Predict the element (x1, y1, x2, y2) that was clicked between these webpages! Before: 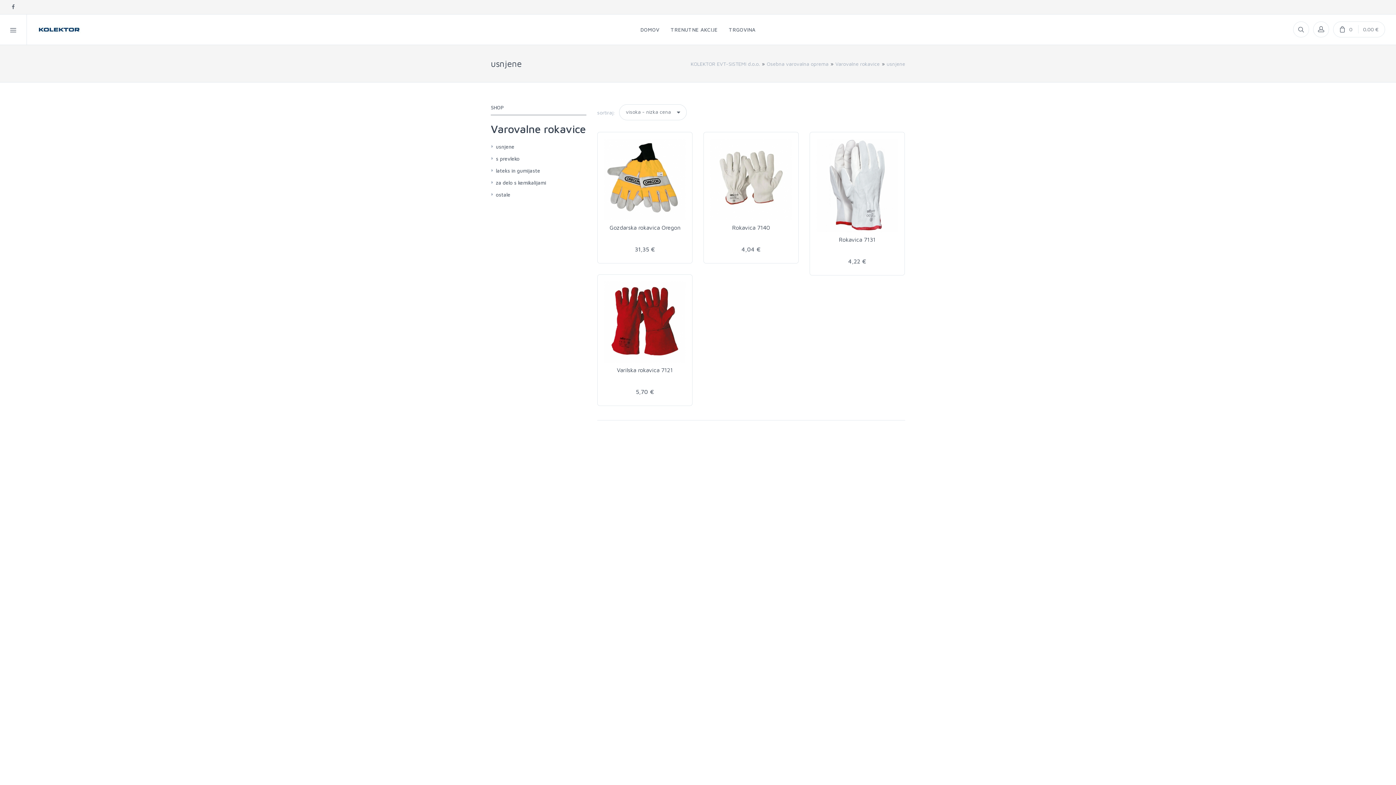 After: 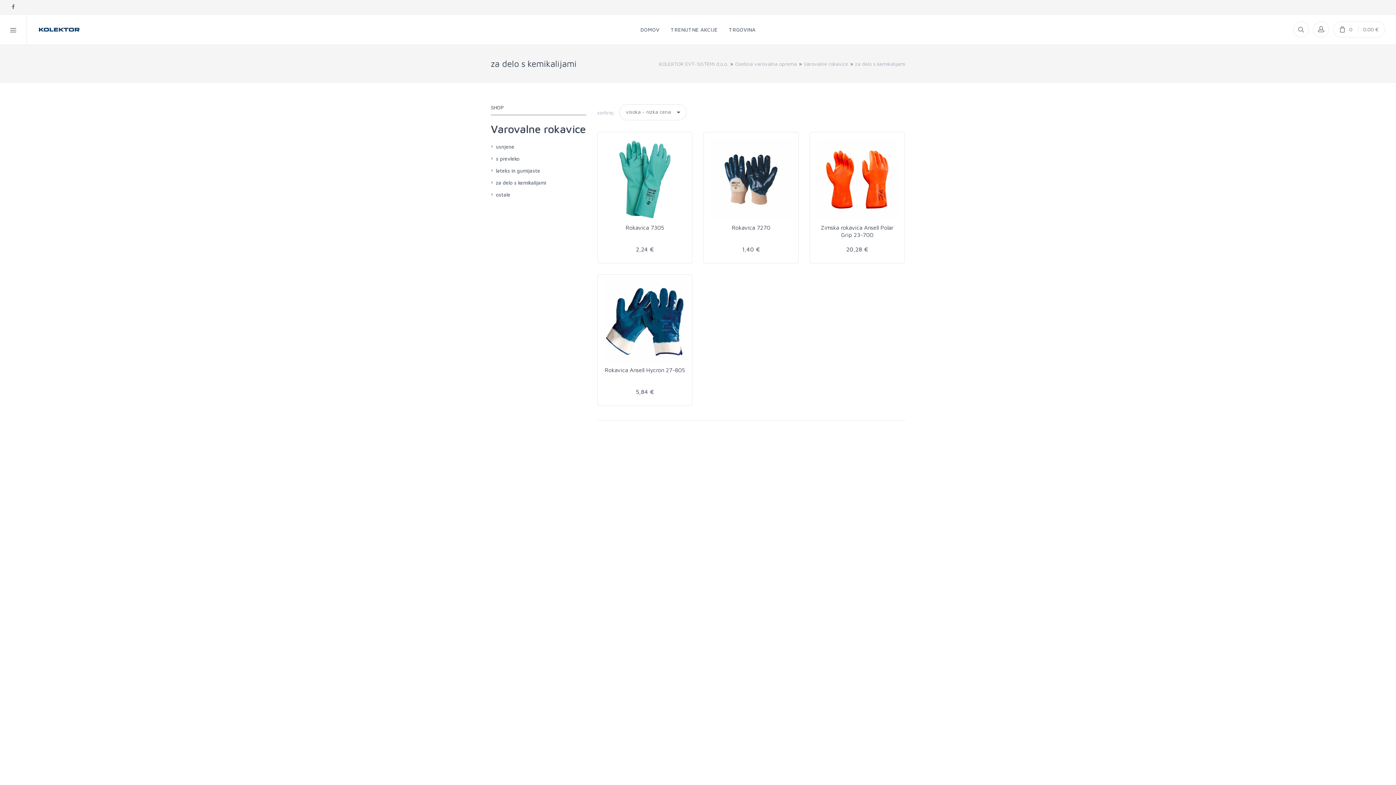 Action: bbox: (496, 178, 546, 187) label: za delo s kemikalijami